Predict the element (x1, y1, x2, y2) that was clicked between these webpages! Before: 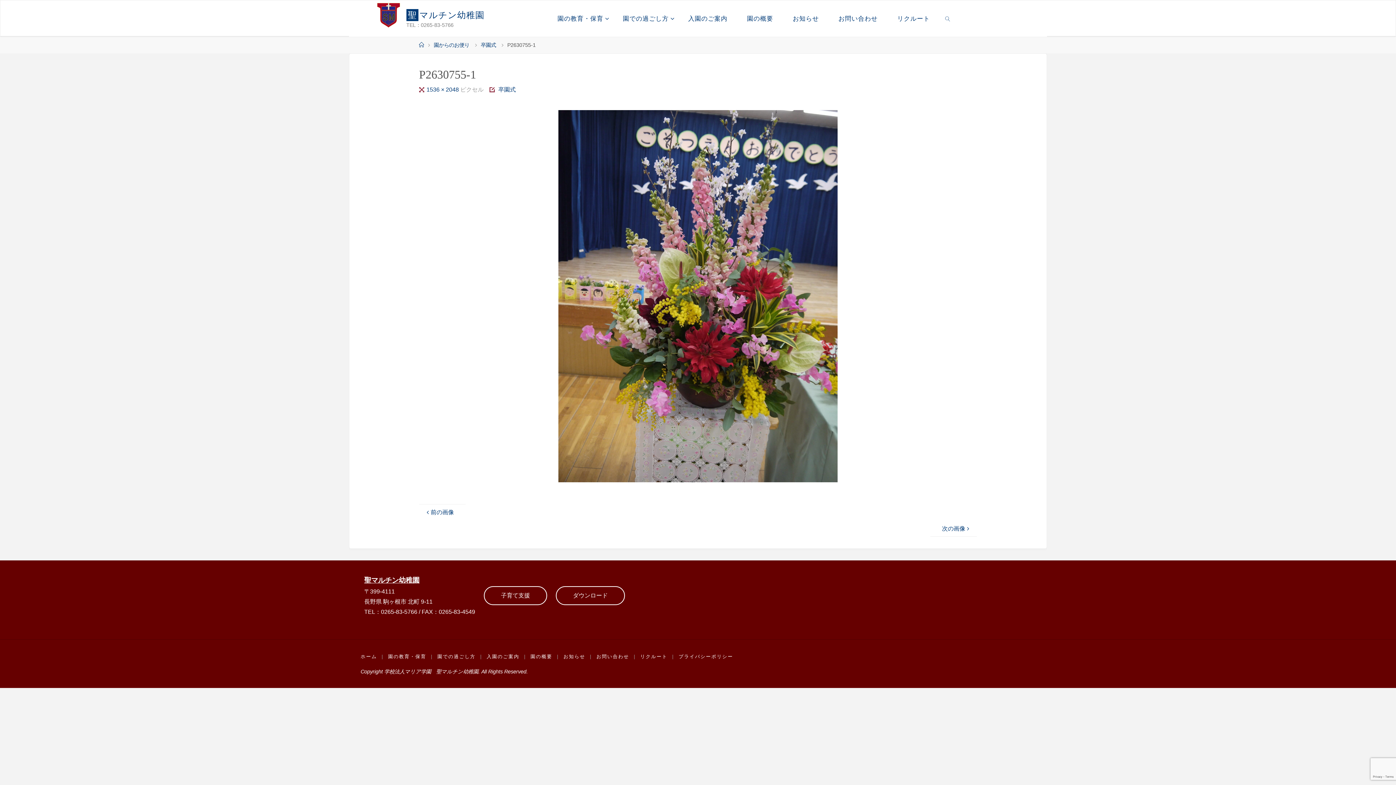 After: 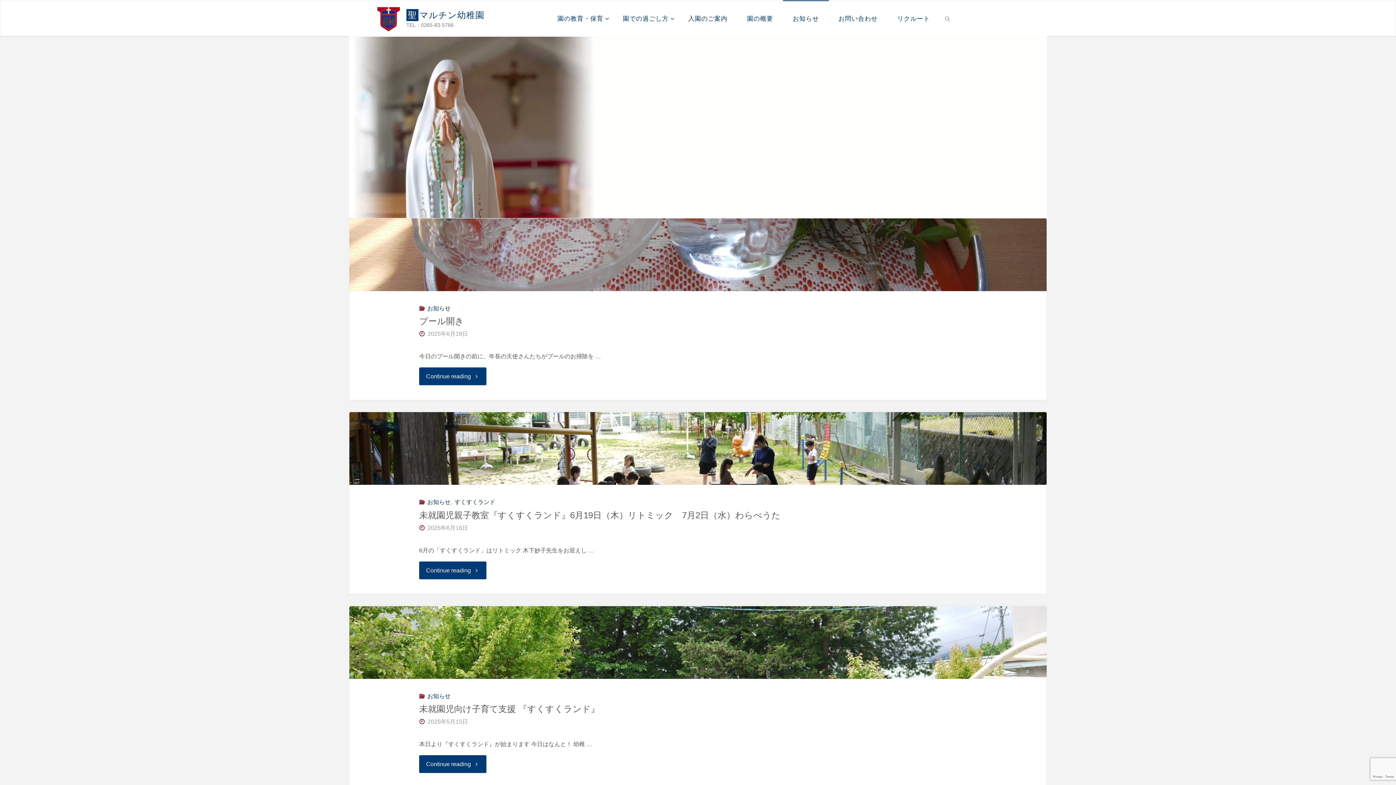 Action: bbox: (783, 0, 828, 36) label: お知らせ